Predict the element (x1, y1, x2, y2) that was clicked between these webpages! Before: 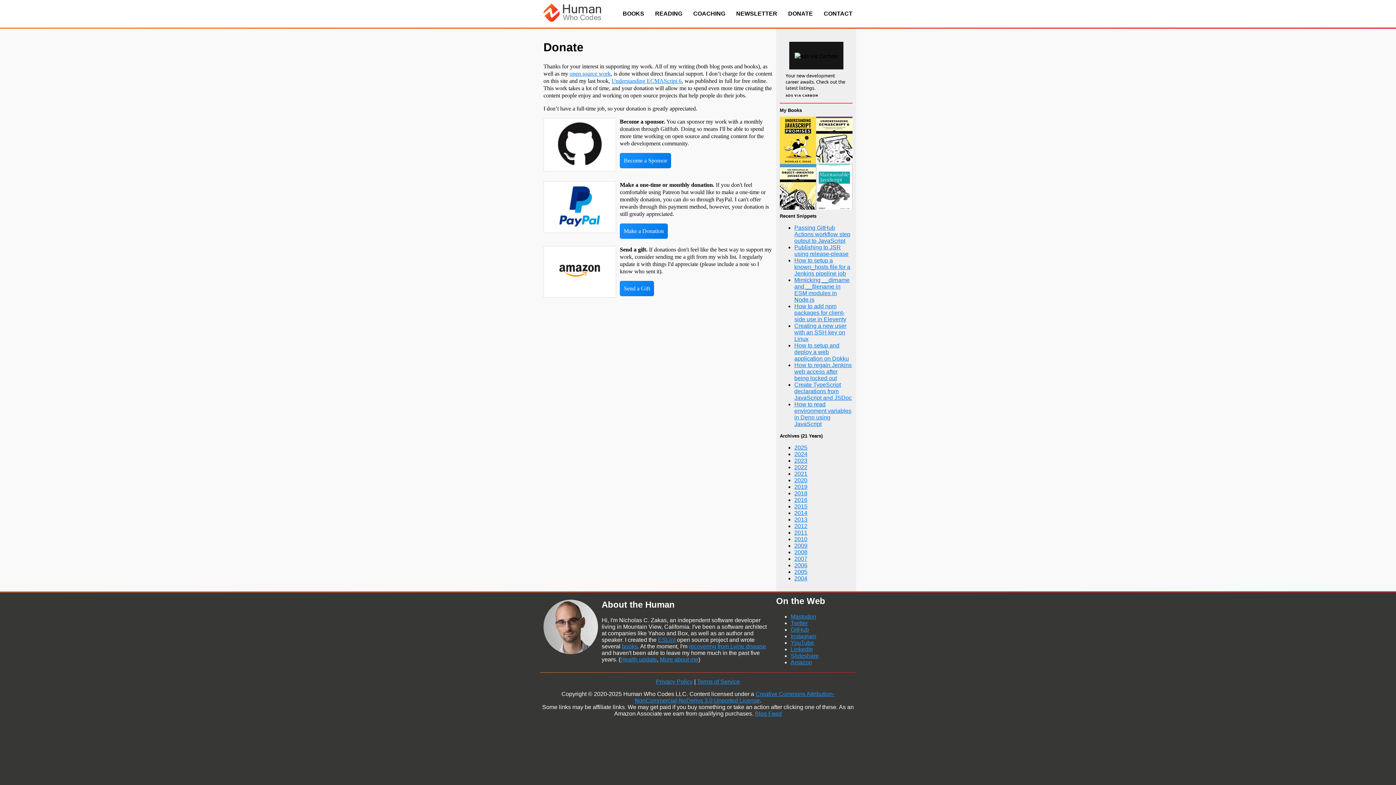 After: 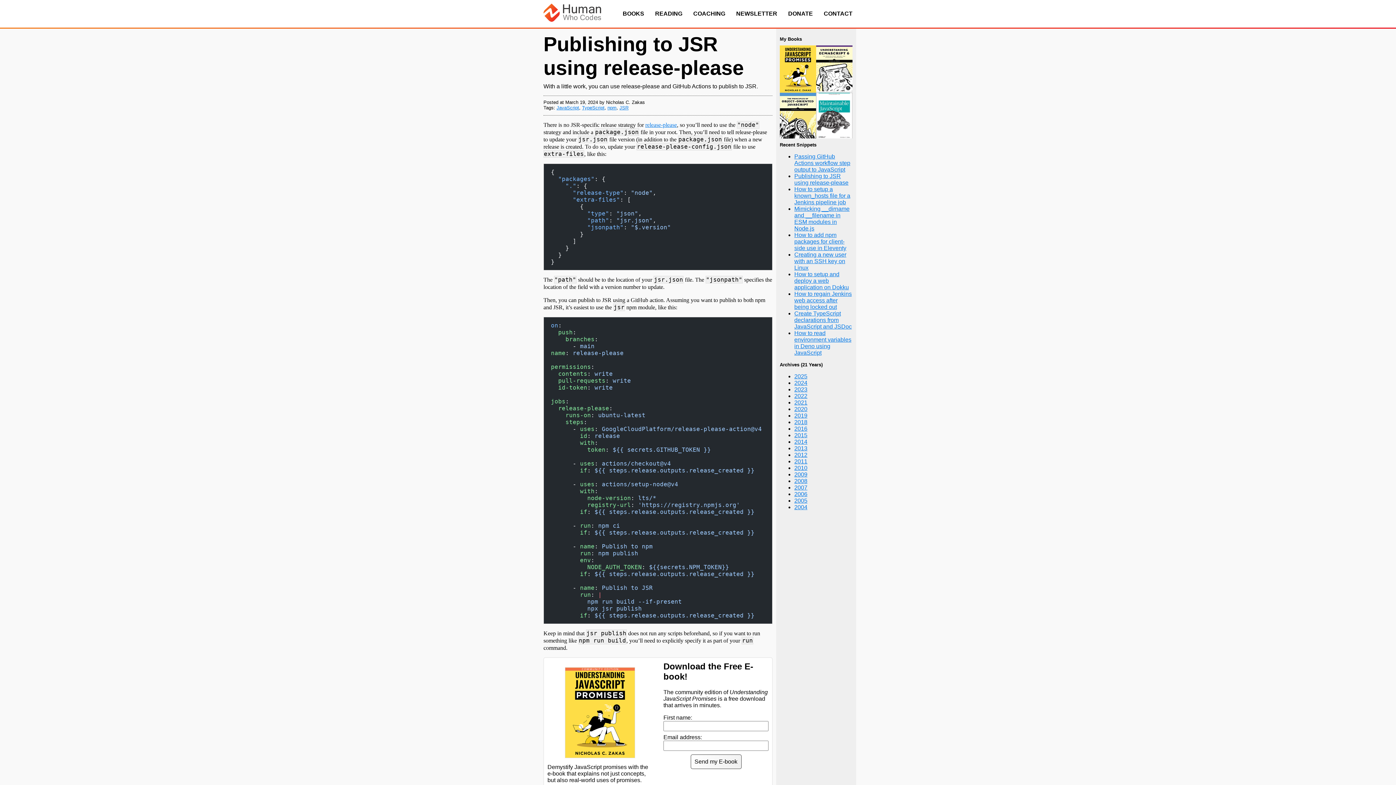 Action: label: Publishing to JSR using release-please bbox: (794, 244, 848, 257)